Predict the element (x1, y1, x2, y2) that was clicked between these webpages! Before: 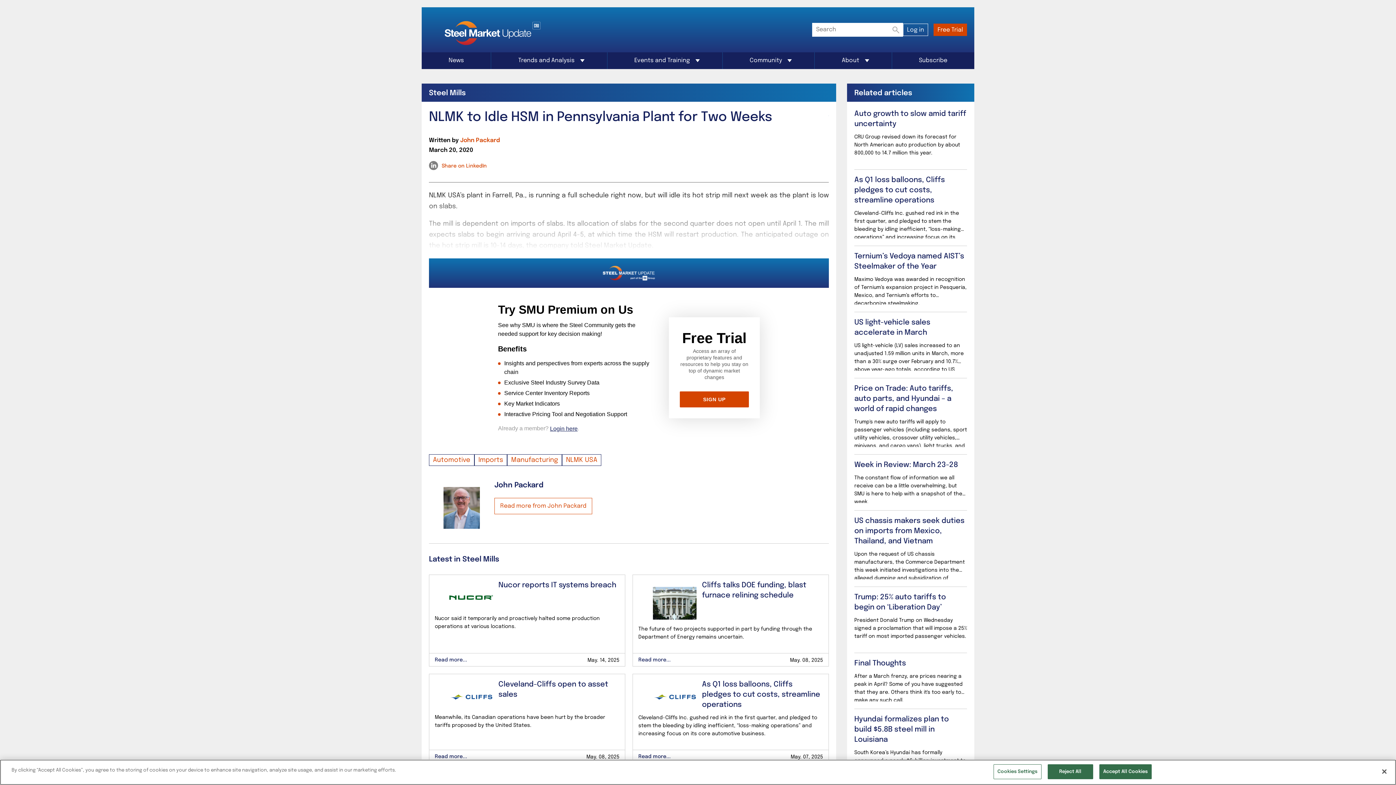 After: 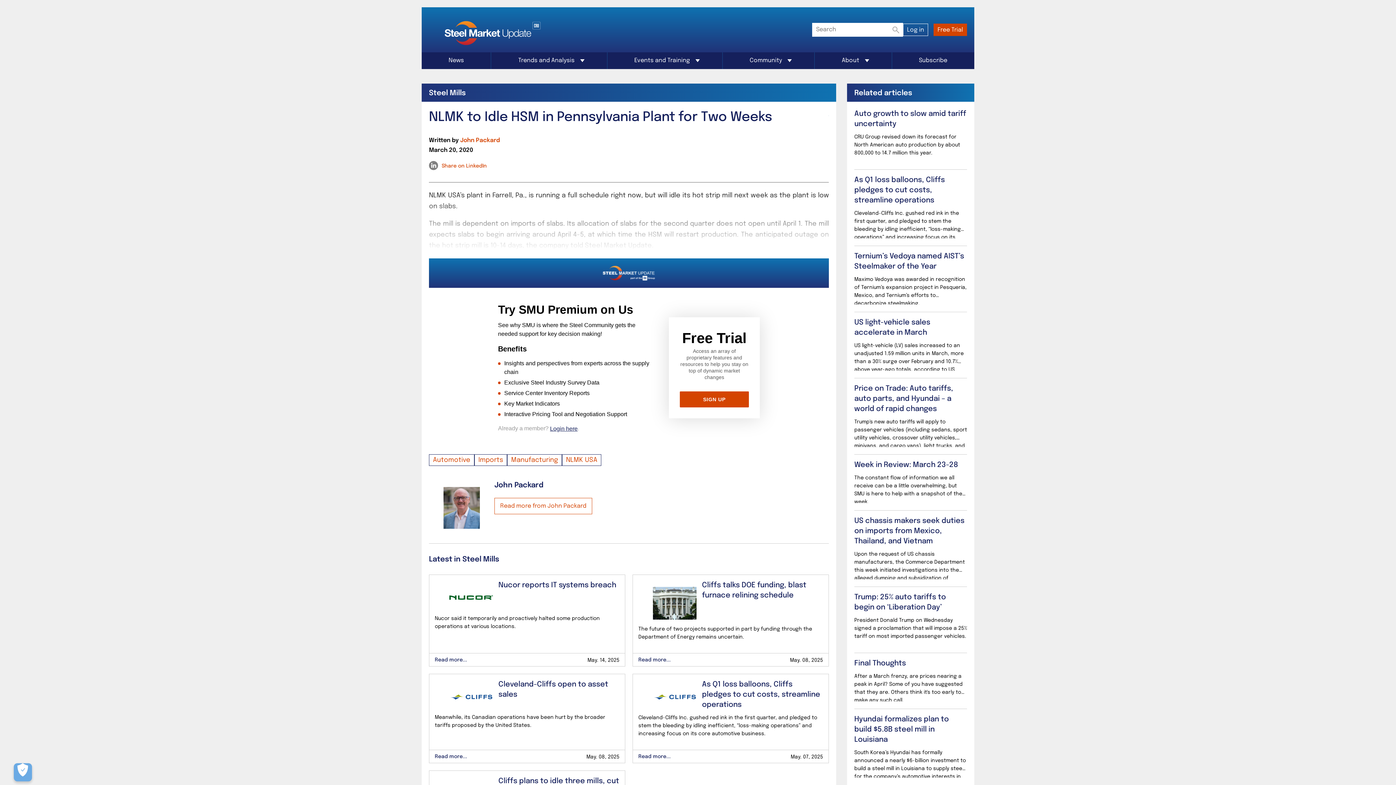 Action: label: Accept All Cookies bbox: (1099, 764, 1152, 779)